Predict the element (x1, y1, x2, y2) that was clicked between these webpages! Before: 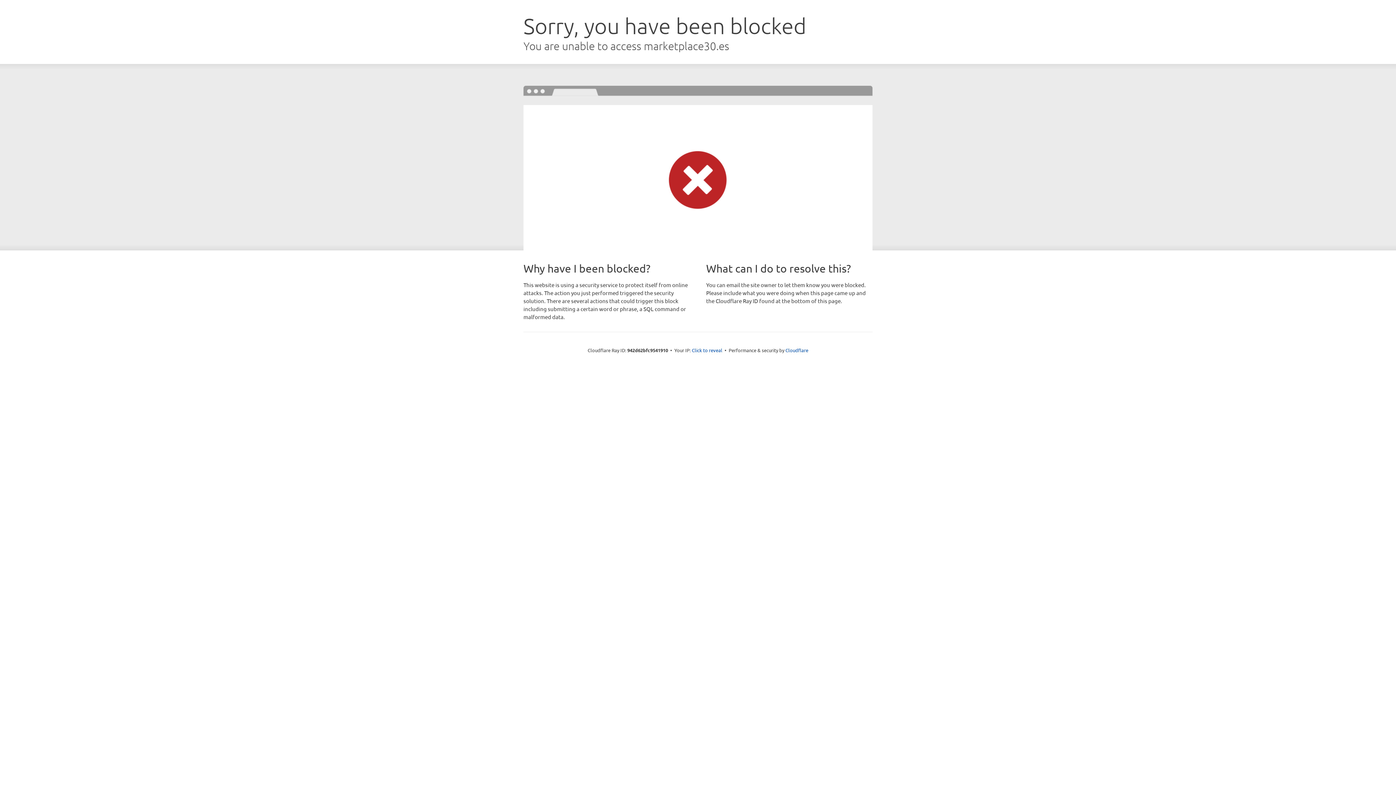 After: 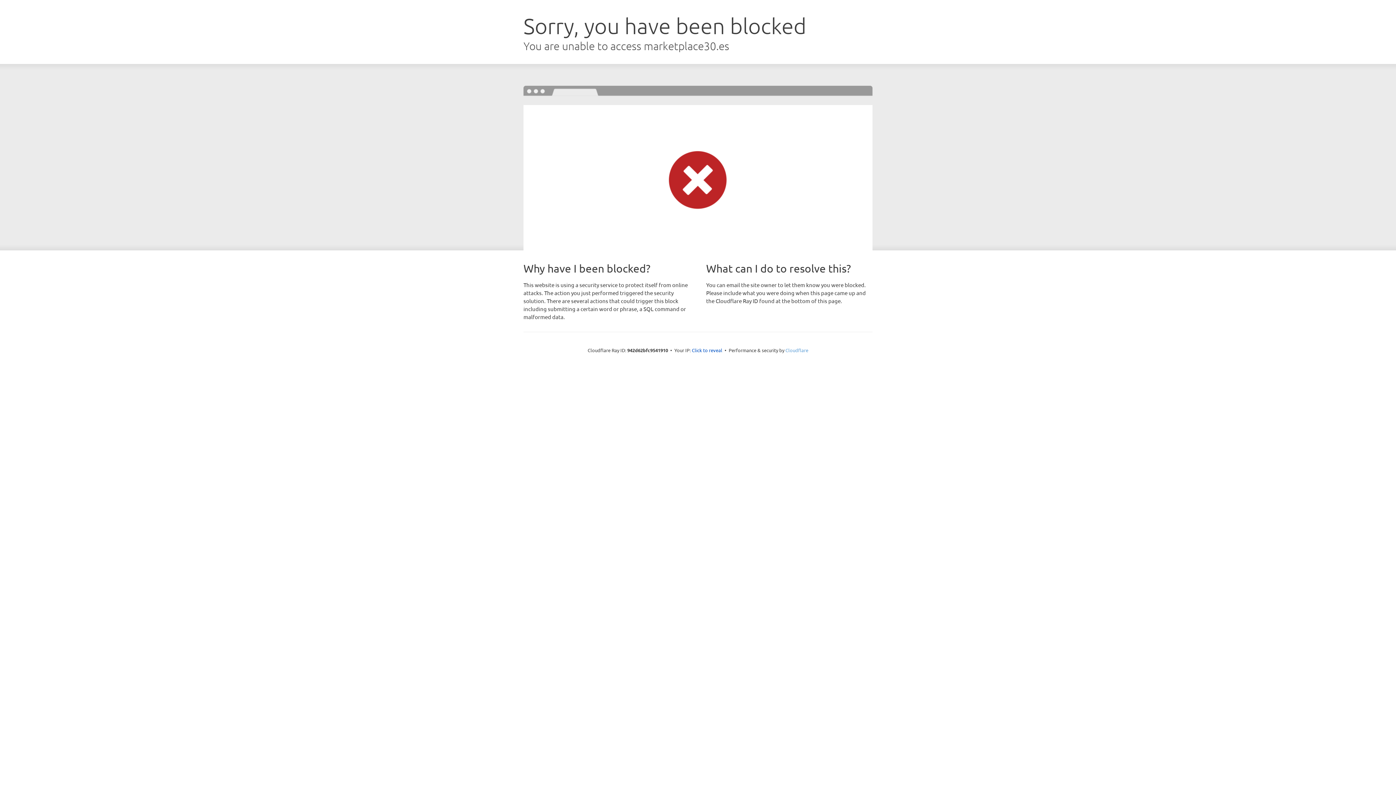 Action: bbox: (785, 347, 808, 353) label: Cloudflare